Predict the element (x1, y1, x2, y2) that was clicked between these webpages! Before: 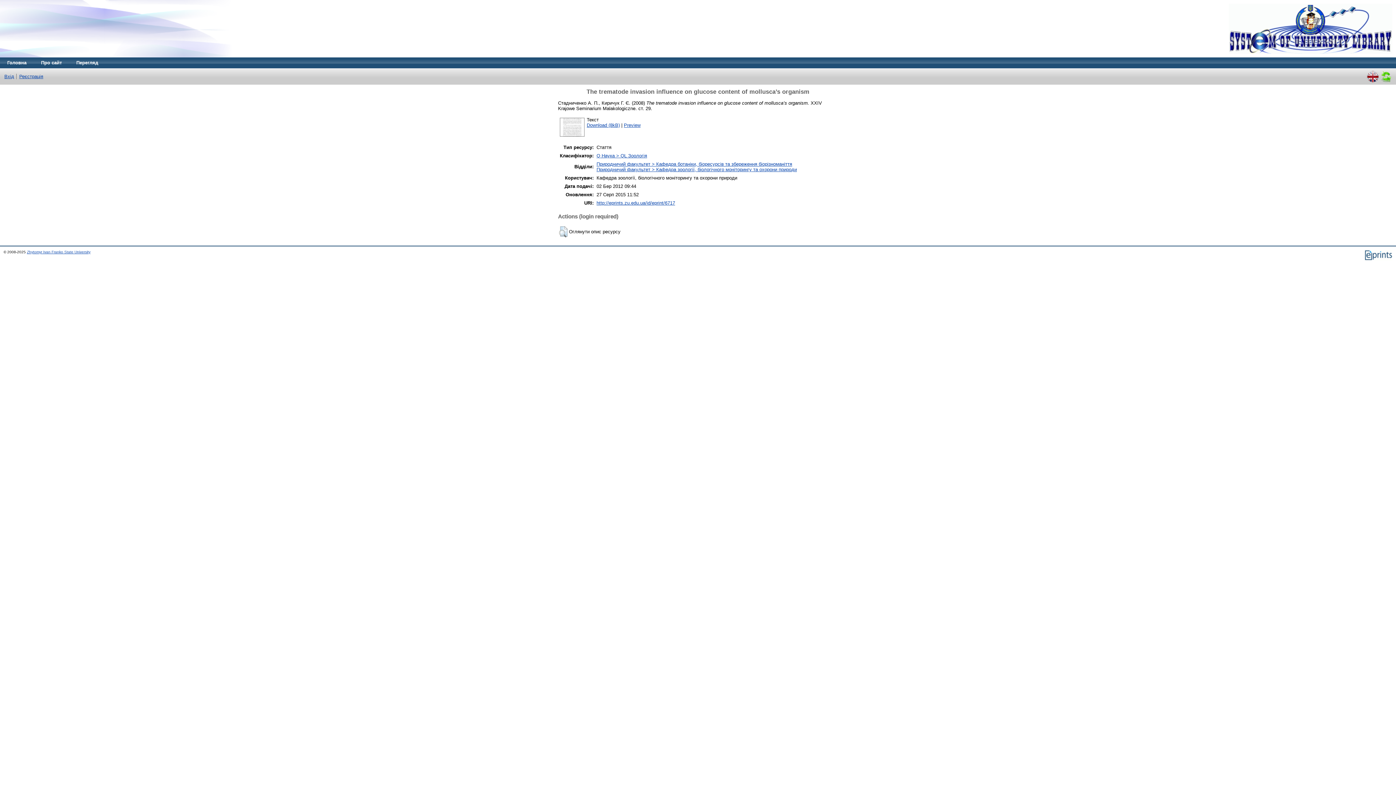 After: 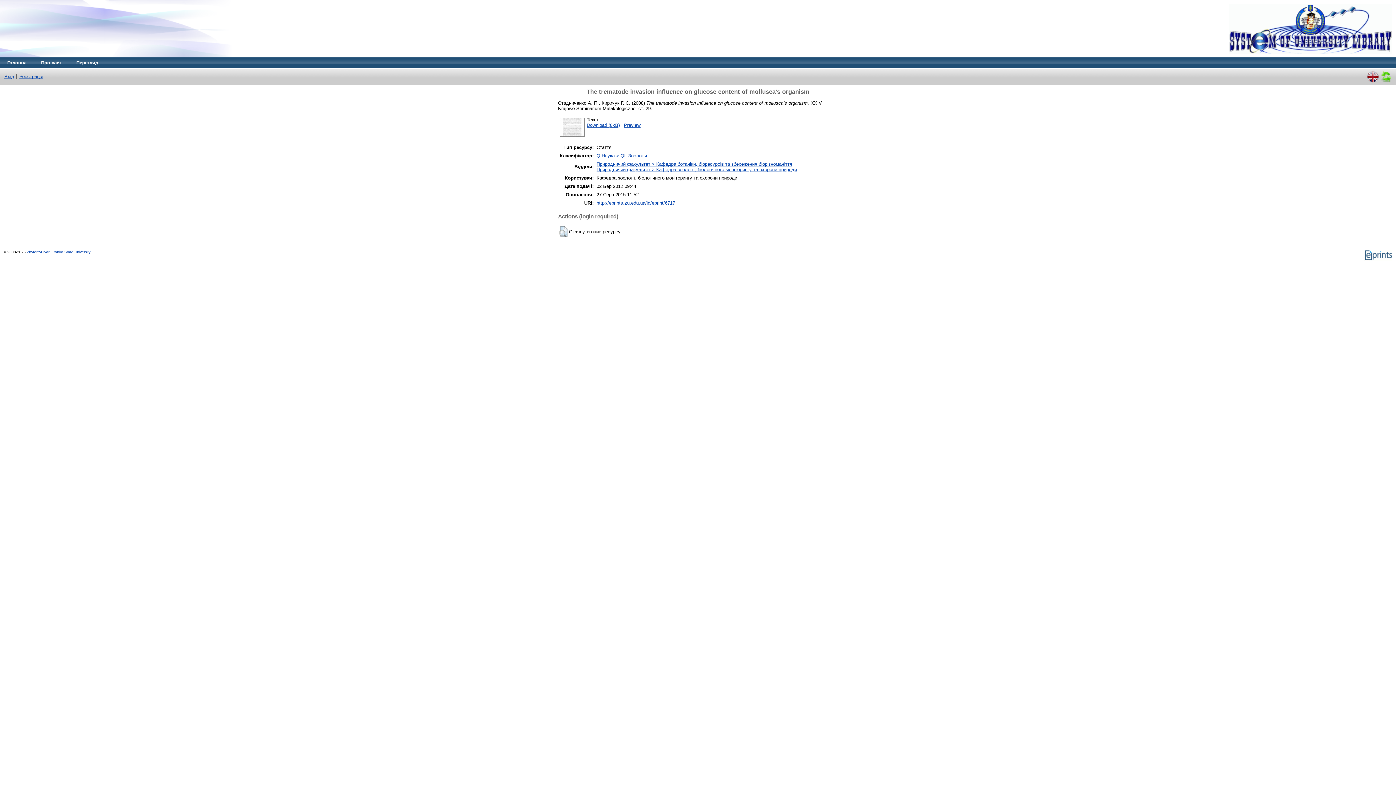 Action: bbox: (1380, 70, 1392, 76)